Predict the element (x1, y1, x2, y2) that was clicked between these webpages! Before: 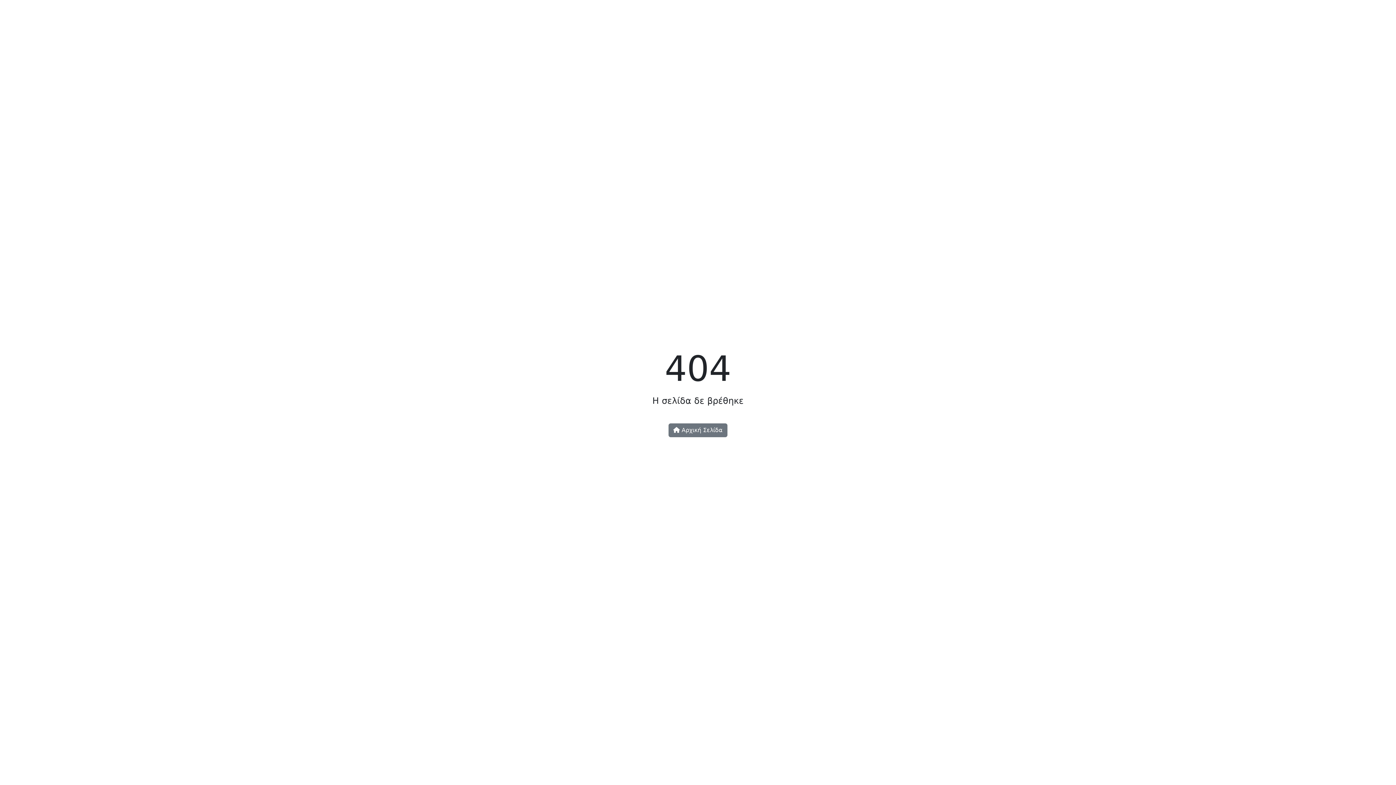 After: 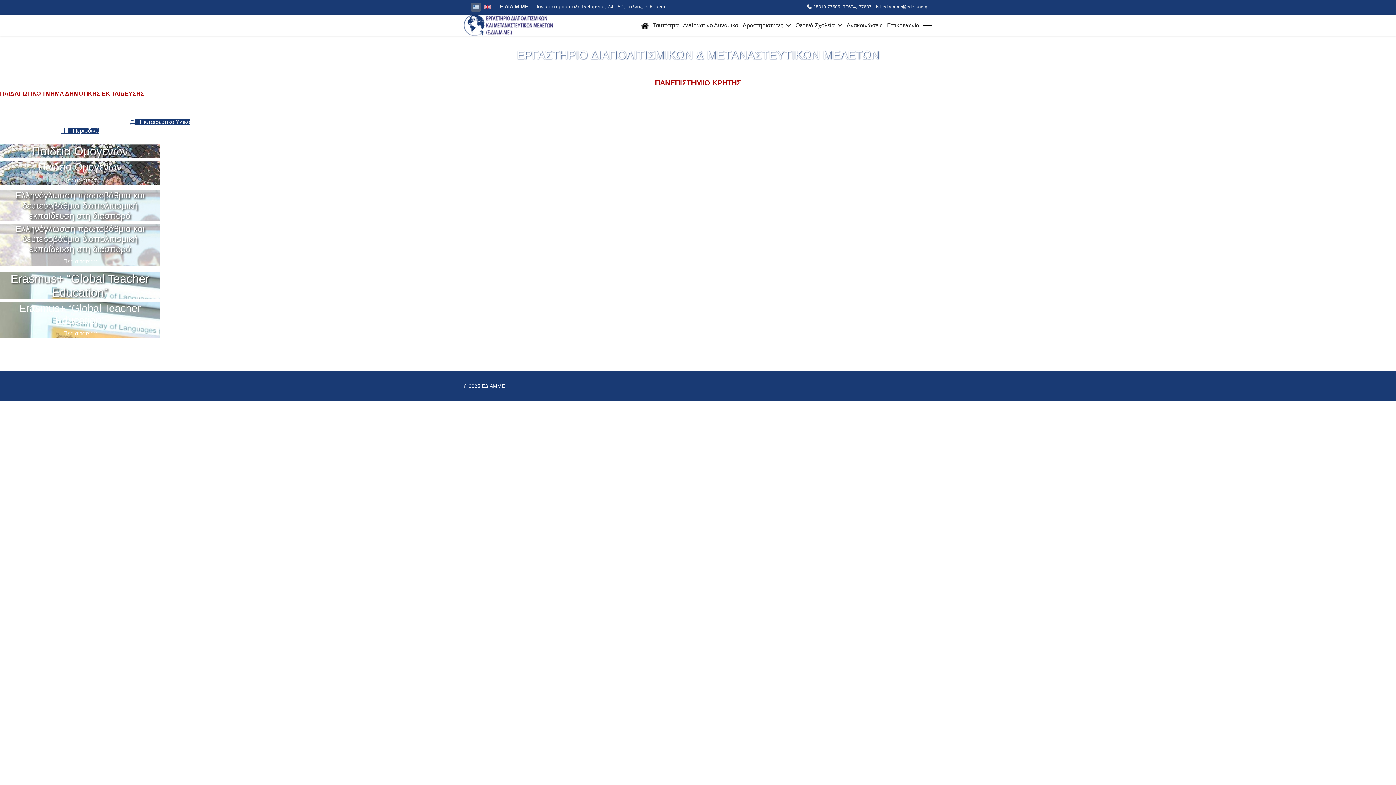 Action: bbox: (668, 423, 727, 437) label:  Αρχική Σελίδα